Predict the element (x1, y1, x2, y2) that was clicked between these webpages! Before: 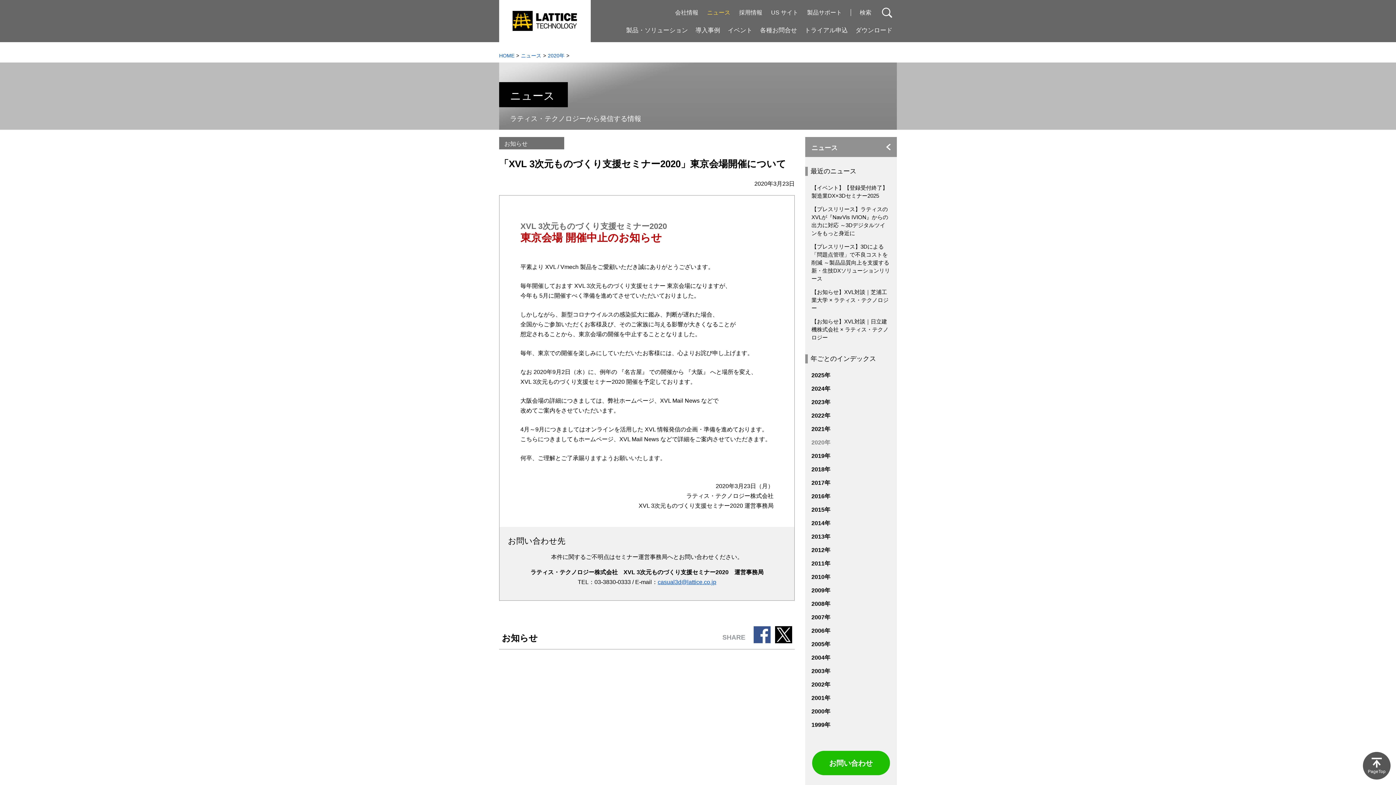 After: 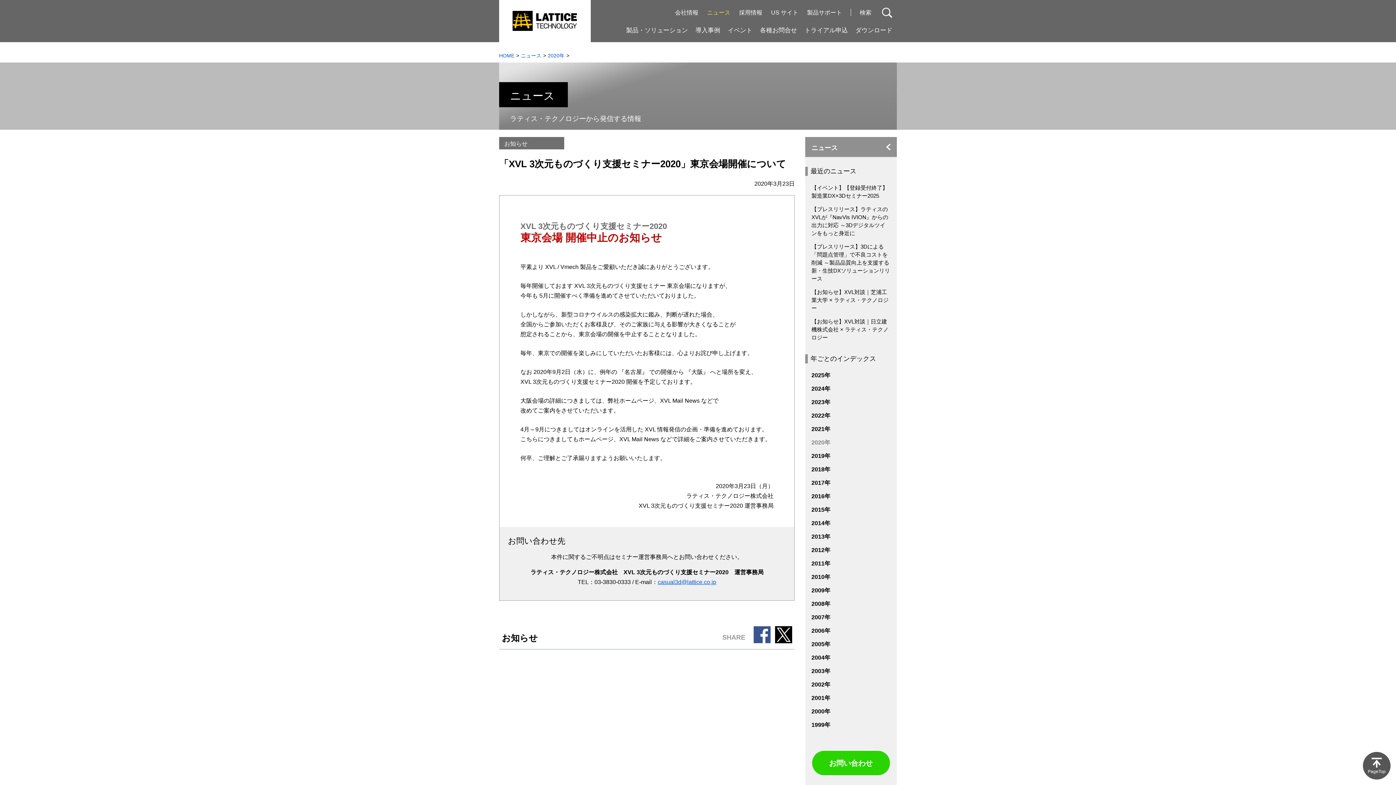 Action: bbox: (812, 751, 890, 775) label: お問い合わせ